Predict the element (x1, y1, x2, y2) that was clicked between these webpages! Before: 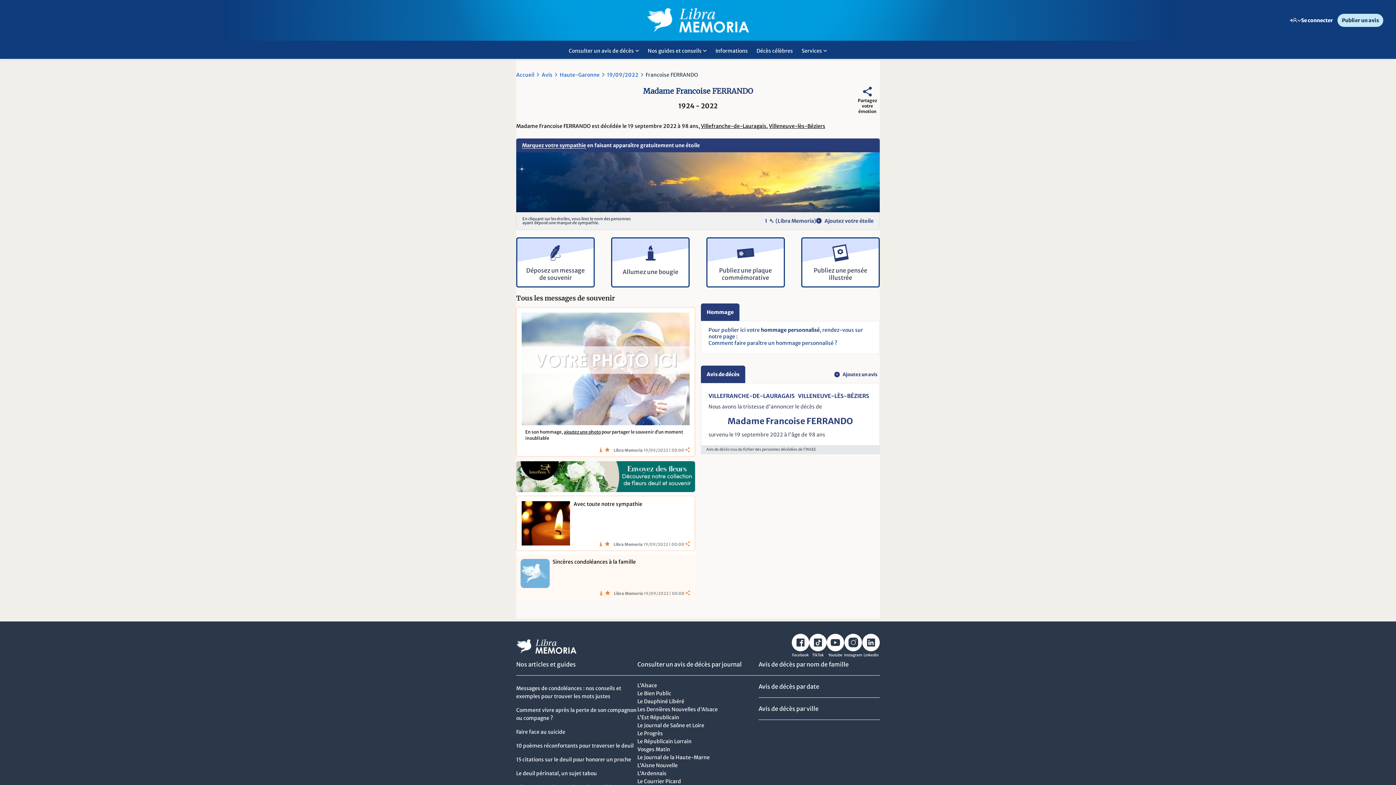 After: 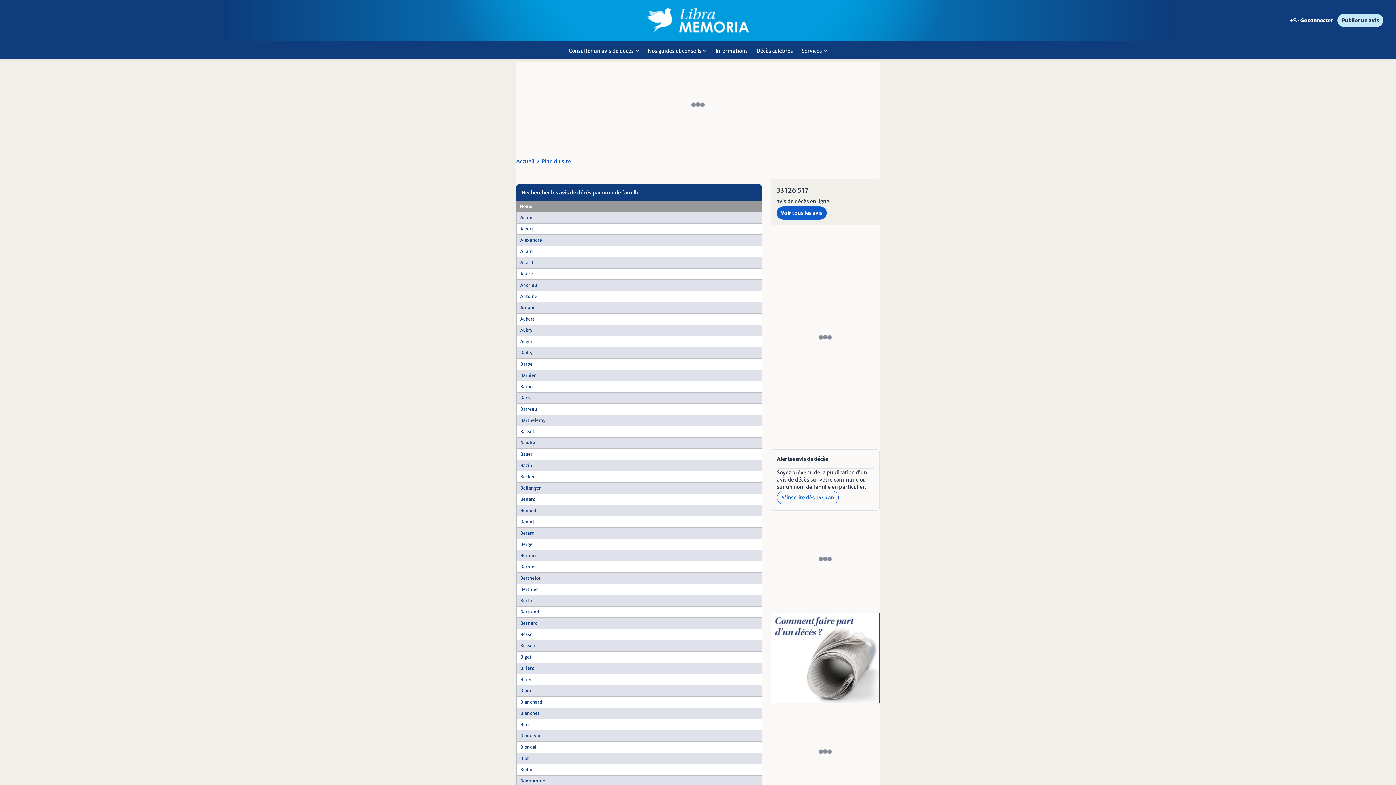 Action: bbox: (758, 659, 879, 675) label: Avis de décès par nom de famille